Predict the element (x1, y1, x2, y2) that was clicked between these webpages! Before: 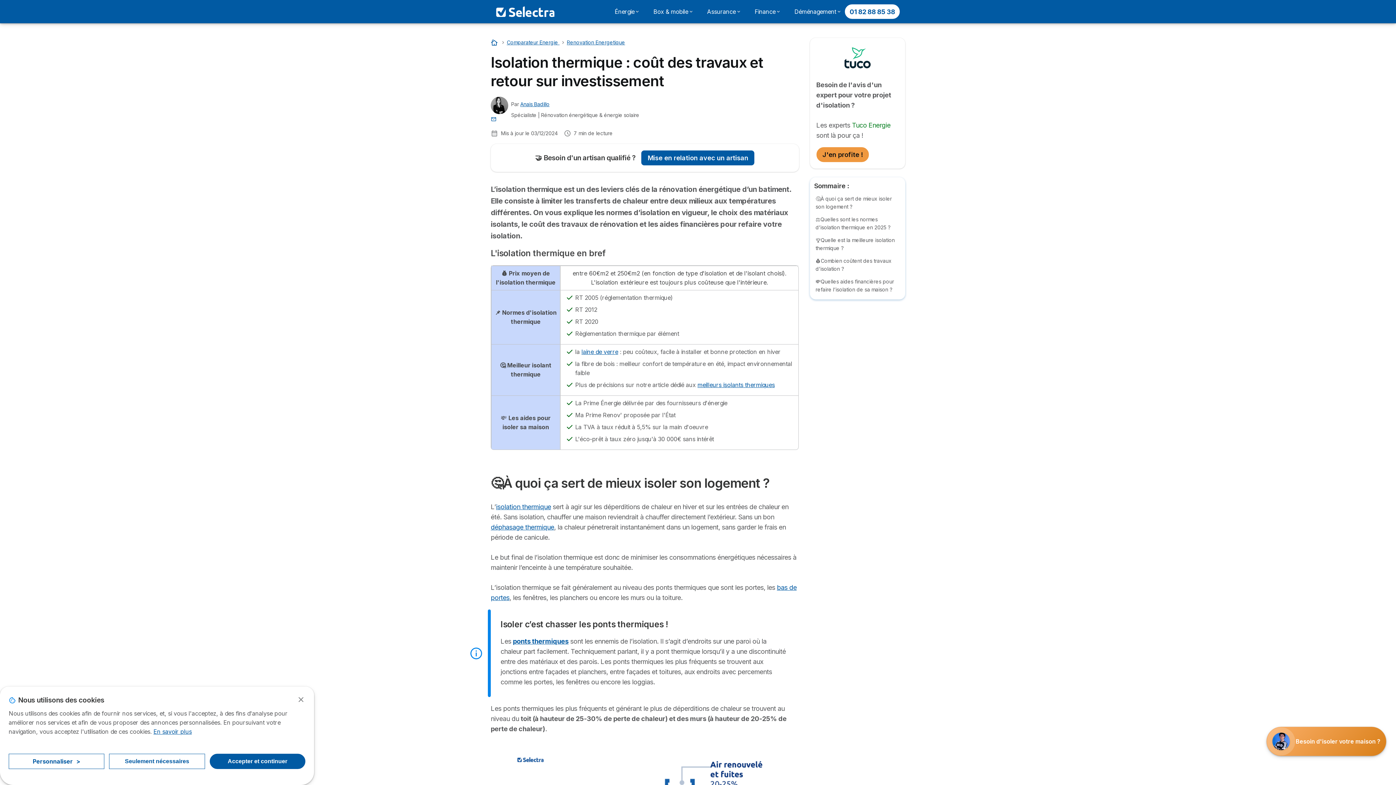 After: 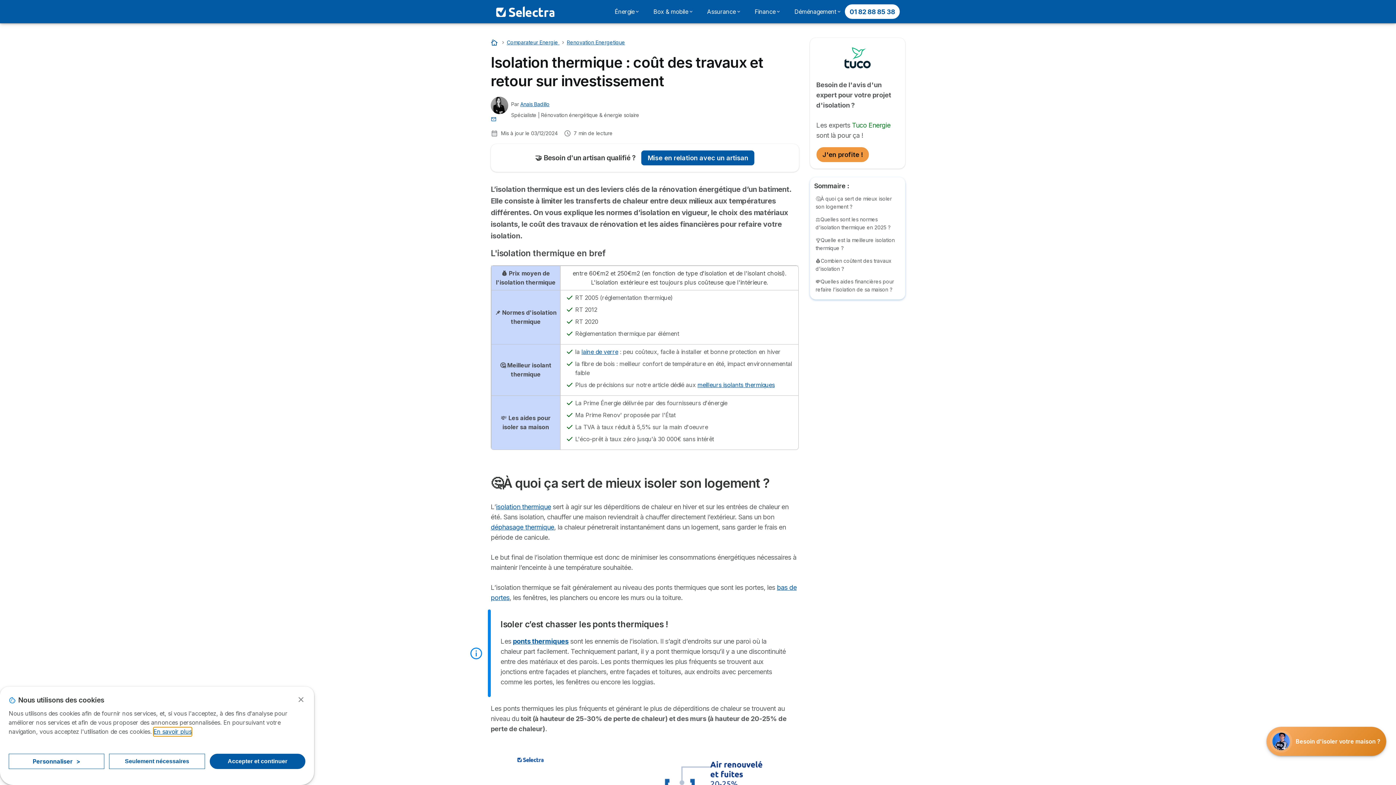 Action: label: En savoir plus bbox: (153, 727, 191, 736)